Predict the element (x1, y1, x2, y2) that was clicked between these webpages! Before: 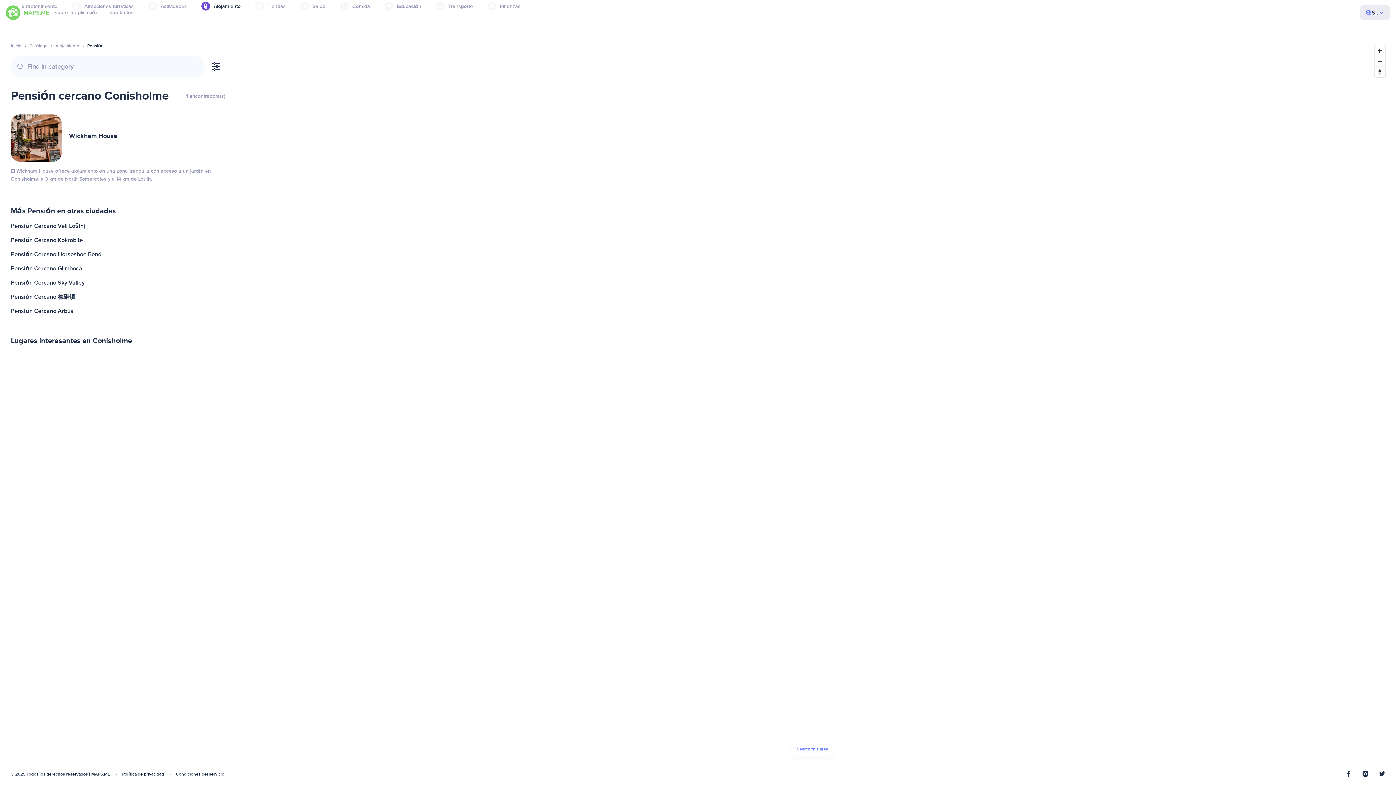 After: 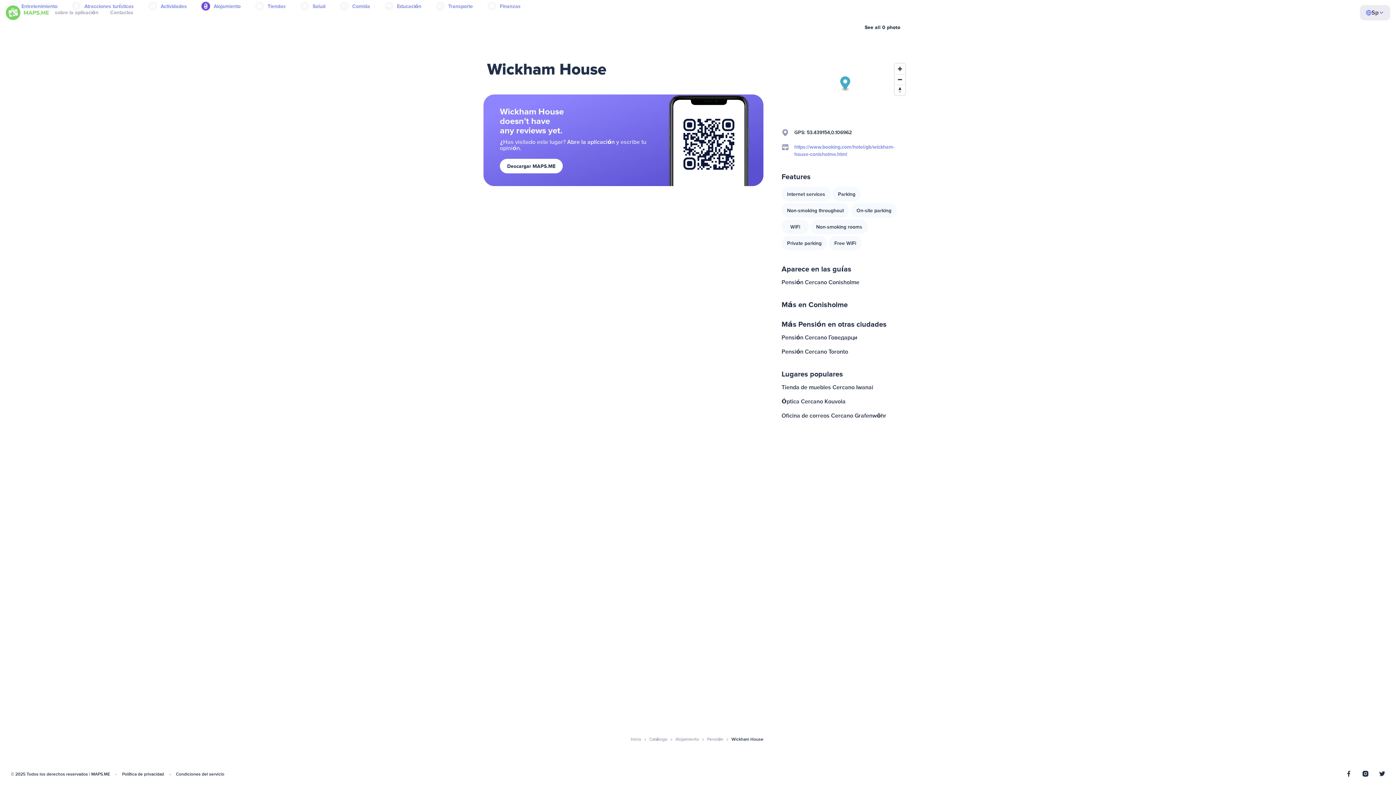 Action: bbox: (10, 114, 225, 161) label: Wickham House